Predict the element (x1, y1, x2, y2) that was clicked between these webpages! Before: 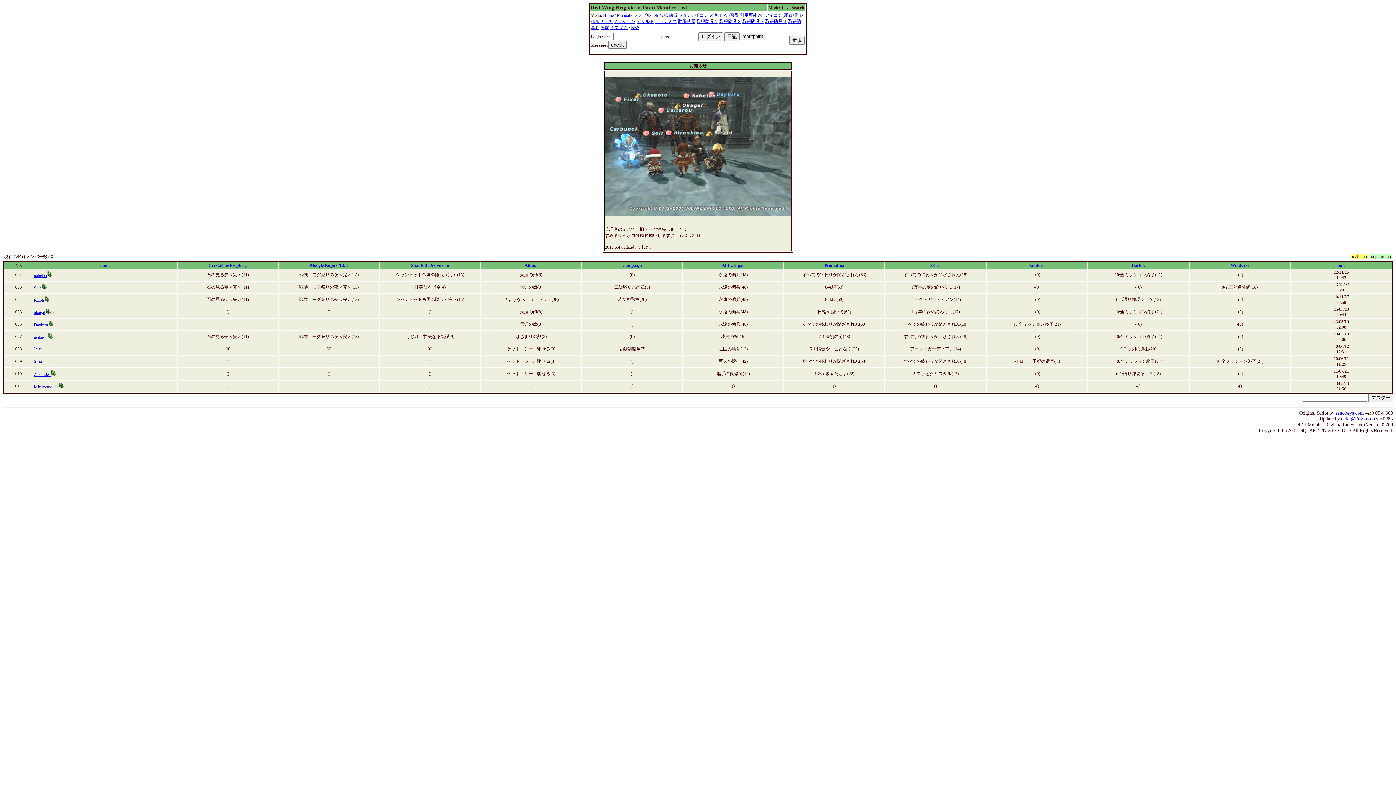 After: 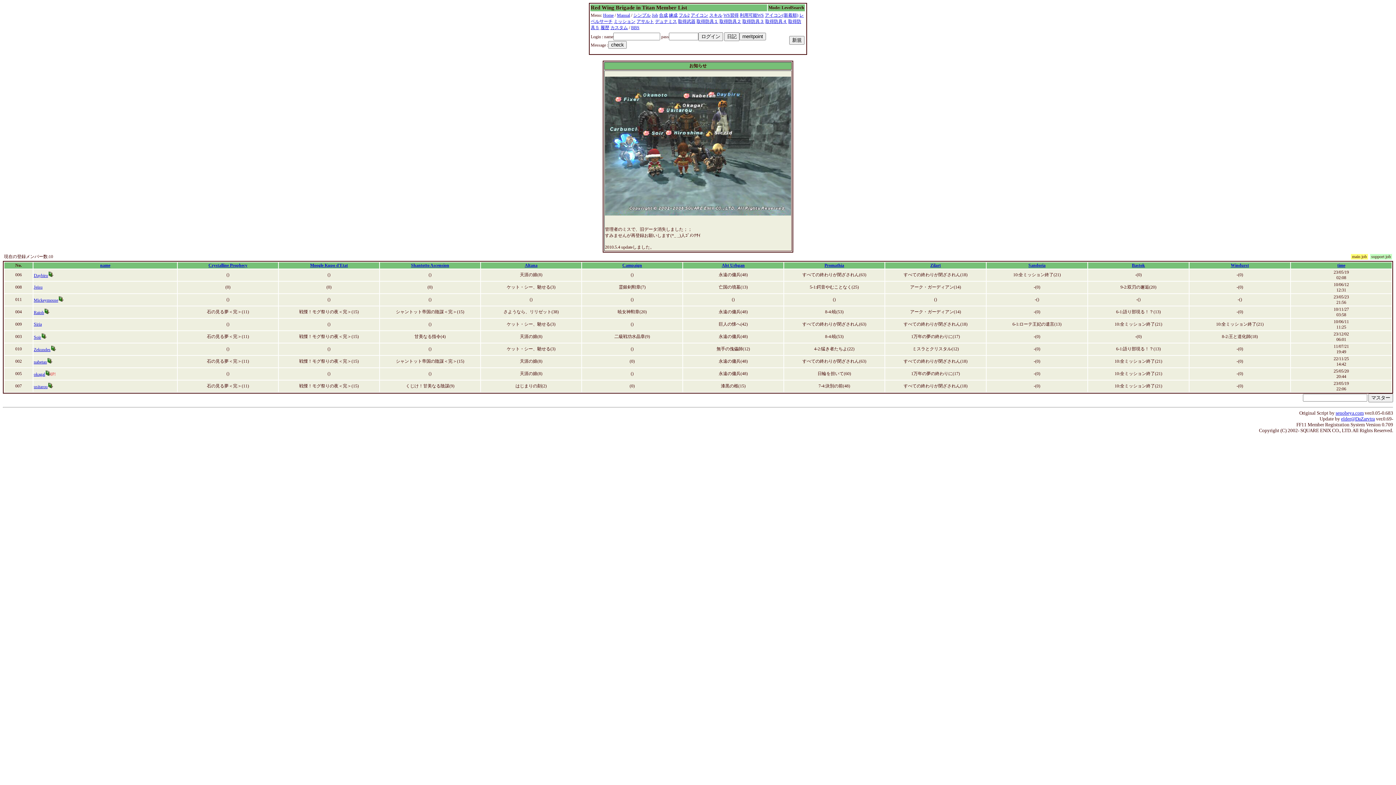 Action: bbox: (100, 262, 110, 268) label: name